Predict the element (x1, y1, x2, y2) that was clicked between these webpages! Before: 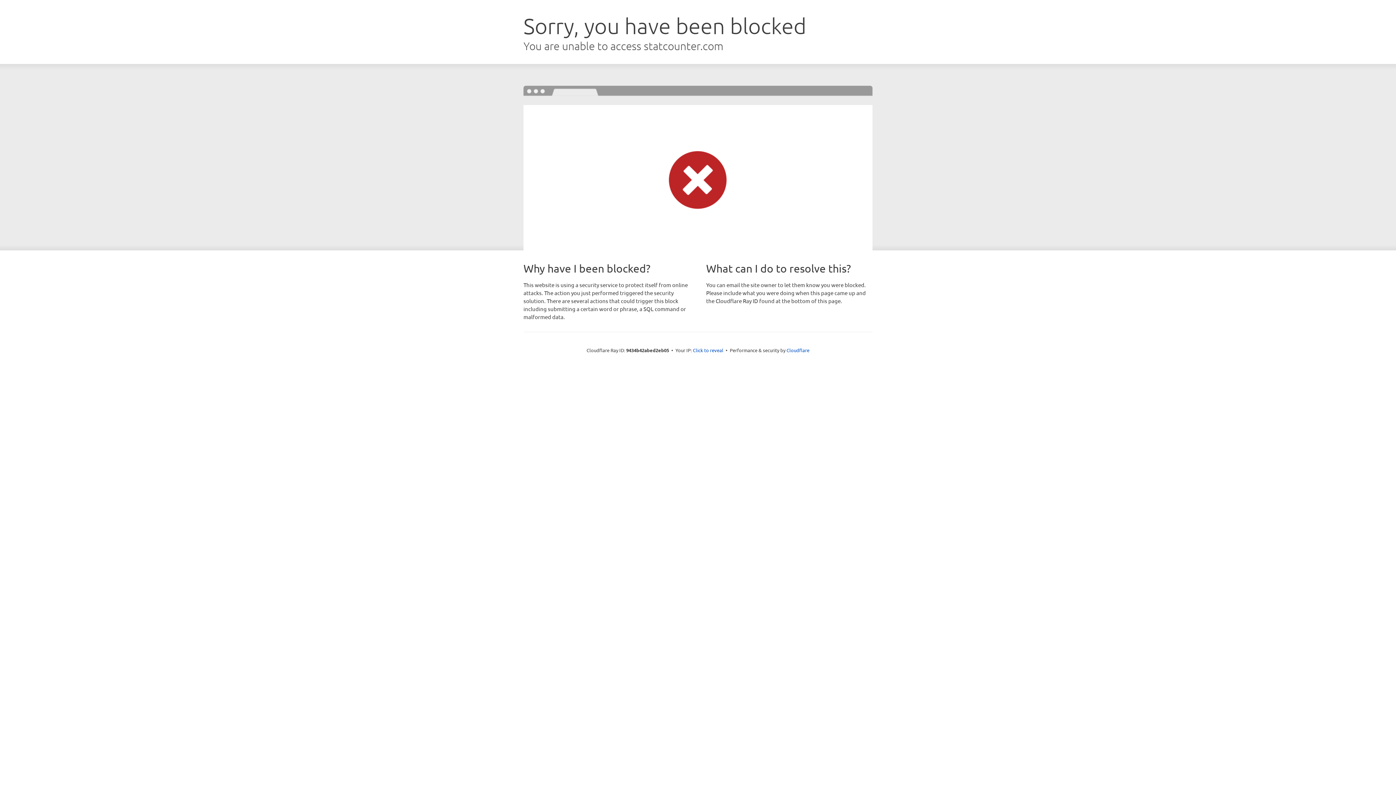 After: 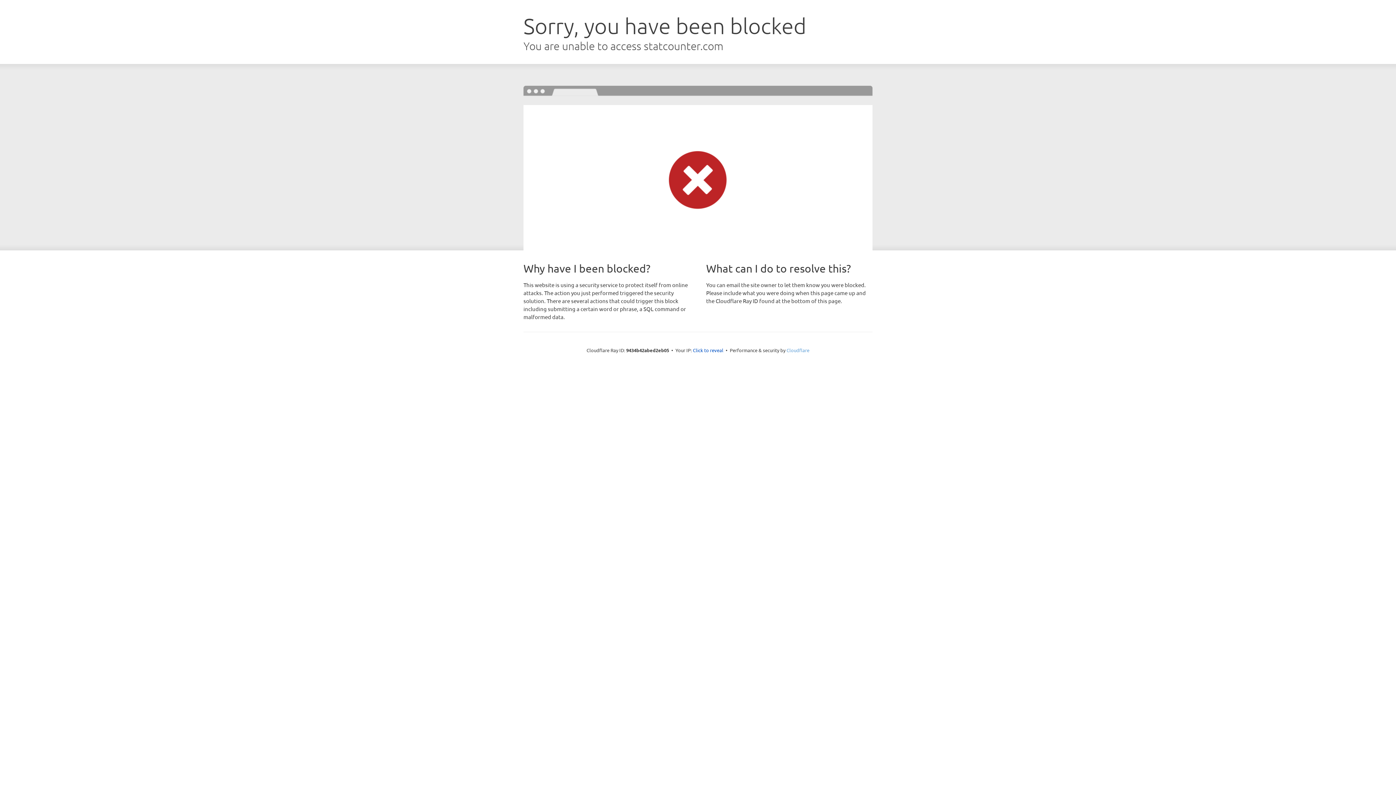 Action: label: Cloudflare bbox: (786, 347, 809, 353)